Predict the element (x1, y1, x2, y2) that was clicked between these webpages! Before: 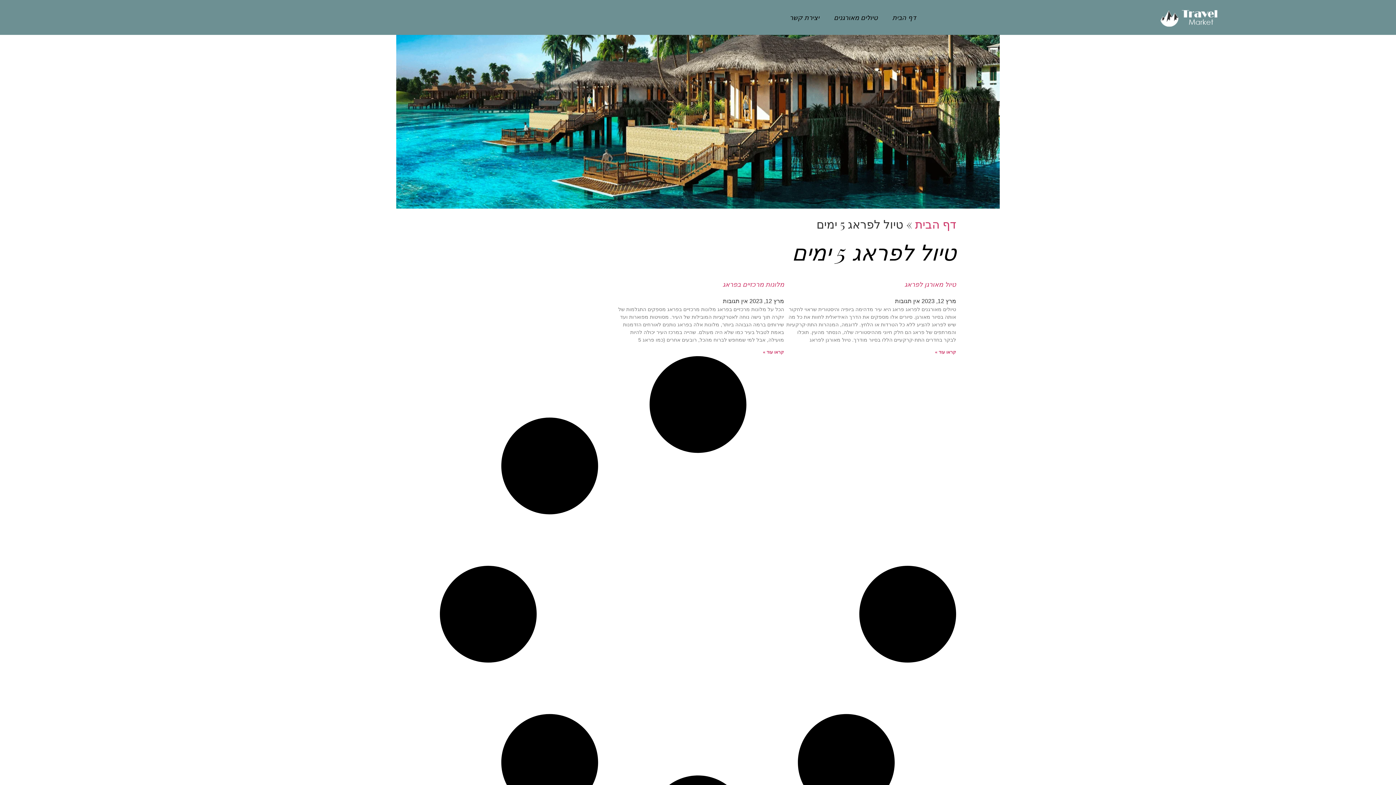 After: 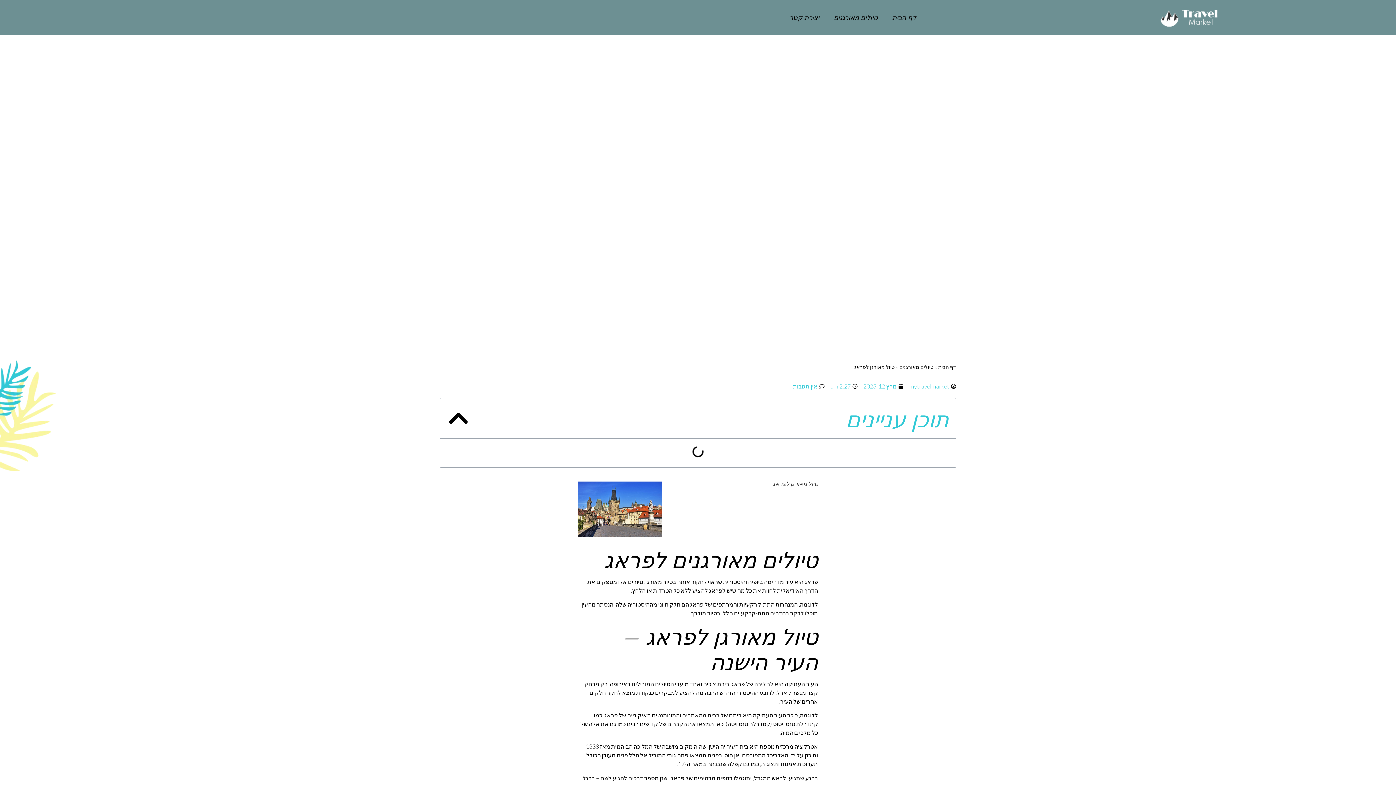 Action: bbox: (935, 349, 956, 354) label: קרא עוד אודות טיול מאורגן לפראג